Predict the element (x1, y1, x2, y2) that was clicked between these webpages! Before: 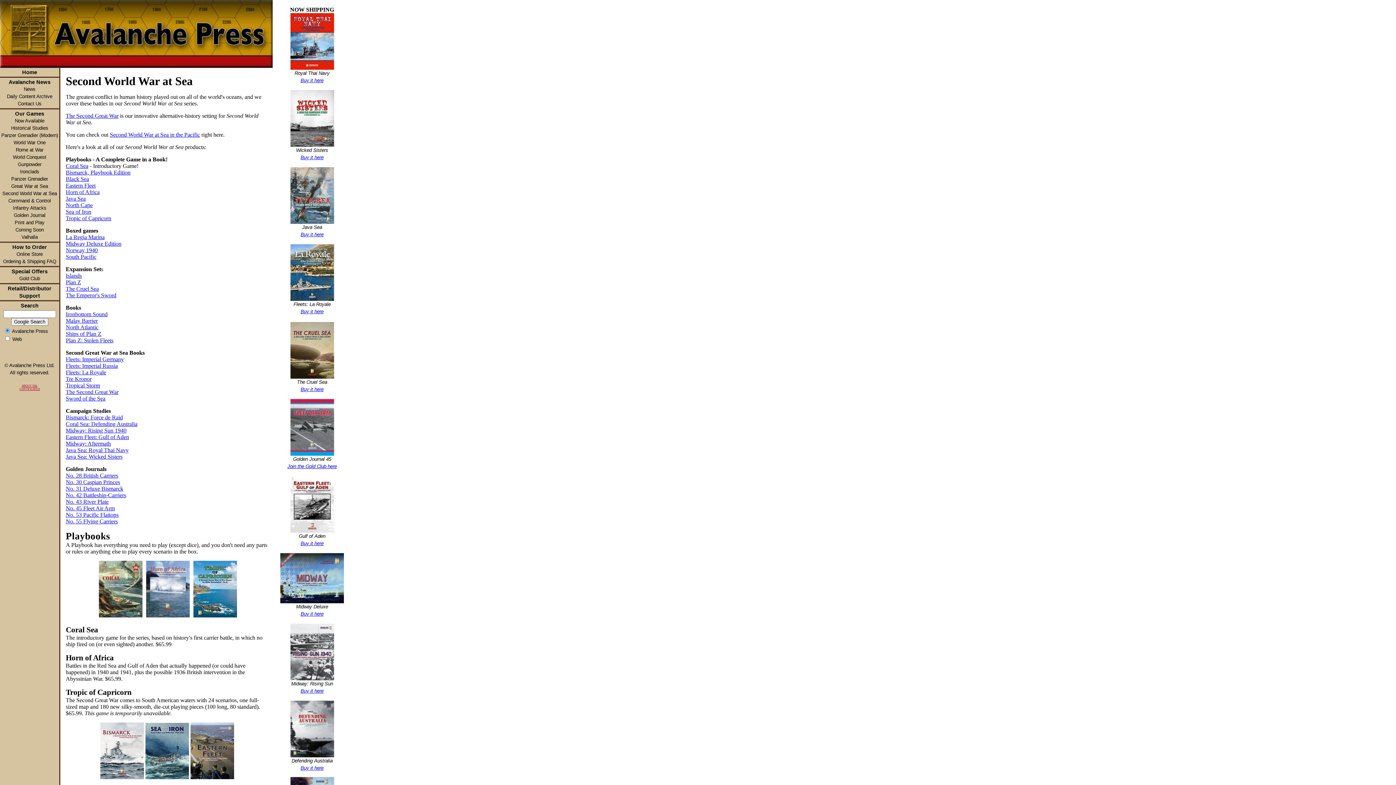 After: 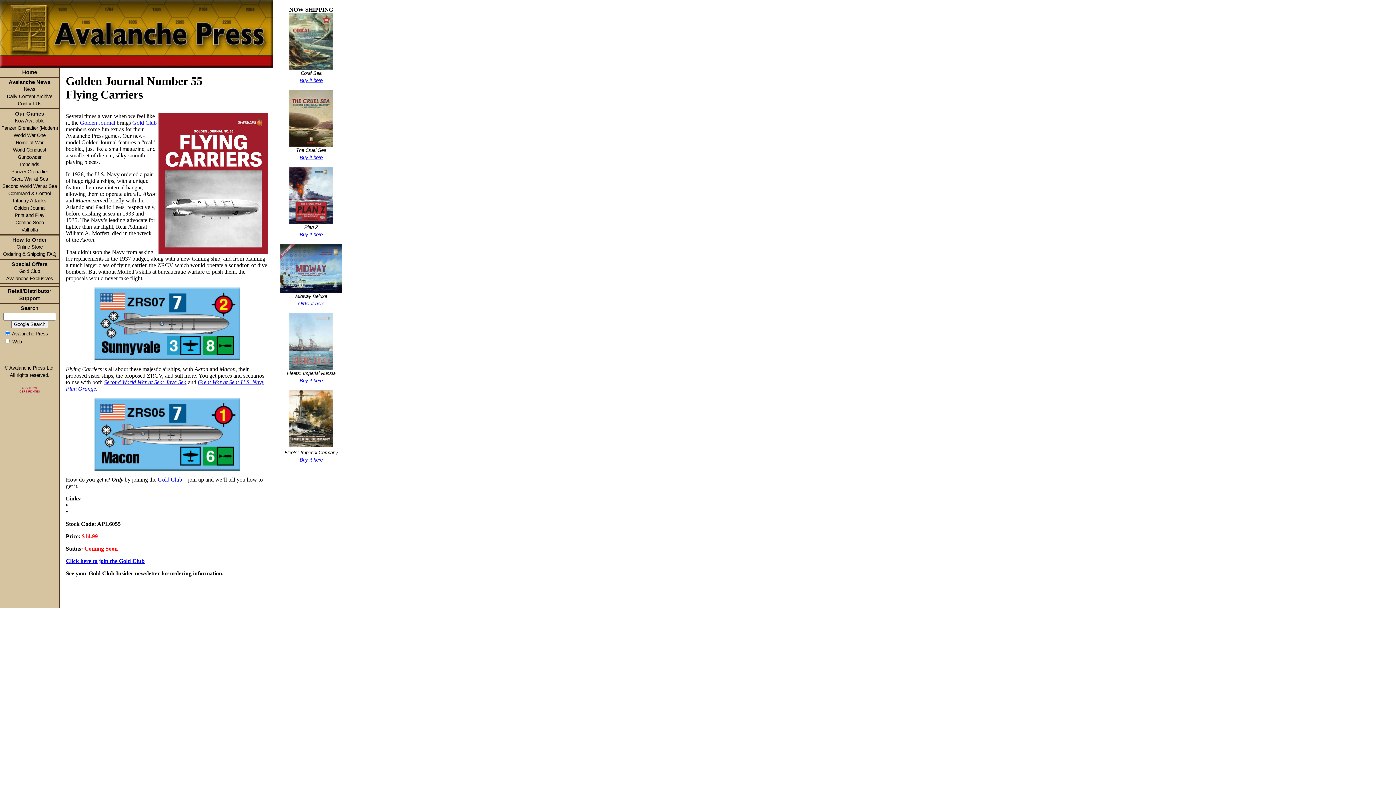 Action: bbox: (65, 518, 117, 524) label: No. 55 Flying Carriers